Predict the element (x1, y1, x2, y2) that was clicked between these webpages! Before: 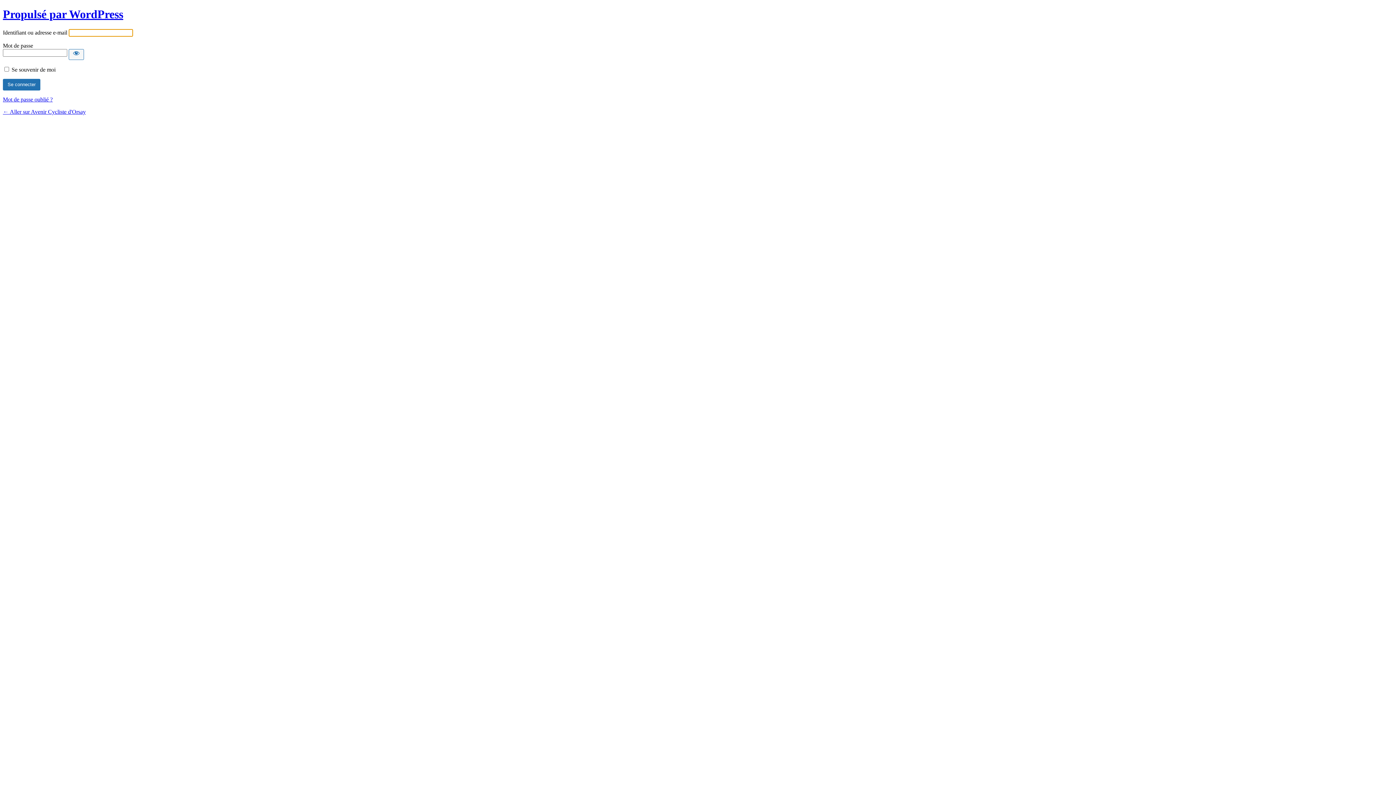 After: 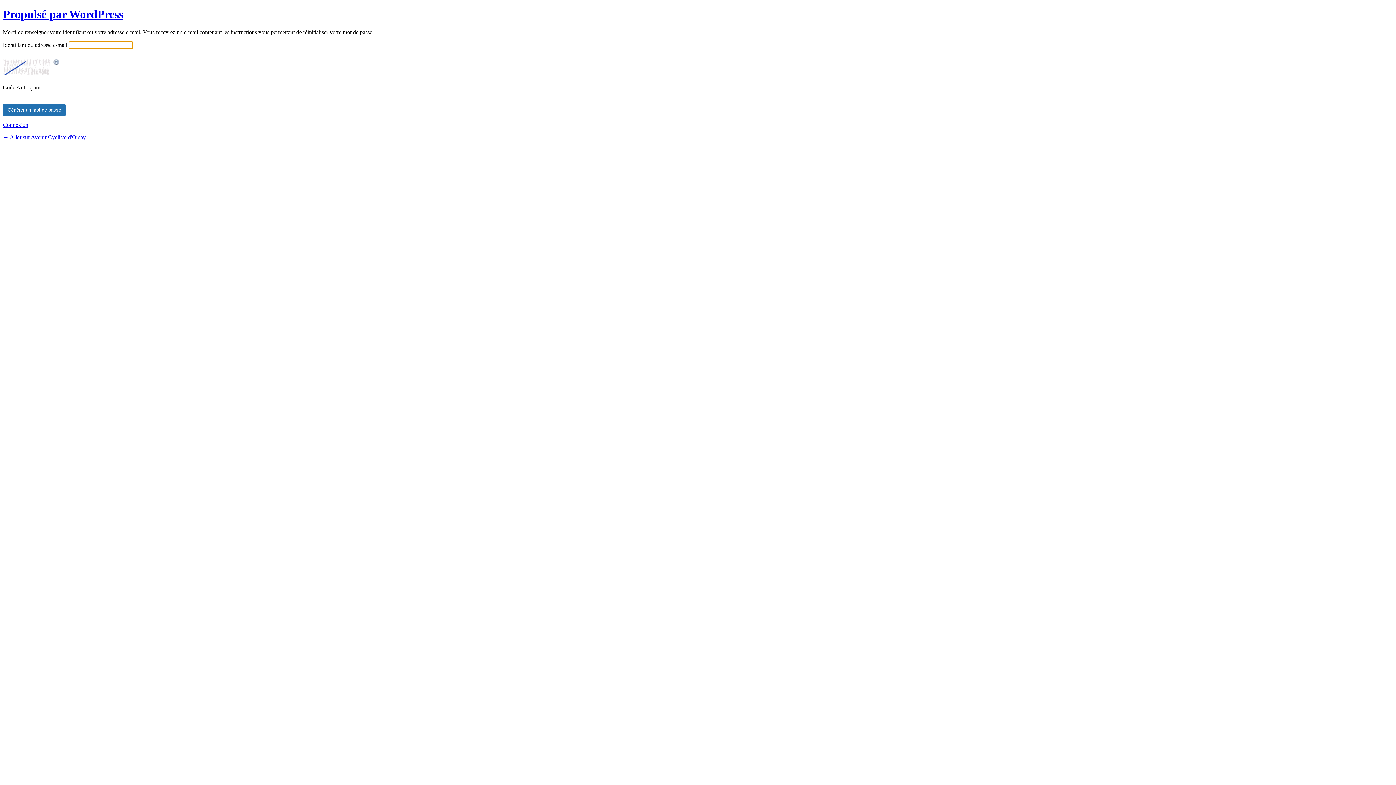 Action: label: Mot de passe oublié ? bbox: (2, 96, 52, 102)